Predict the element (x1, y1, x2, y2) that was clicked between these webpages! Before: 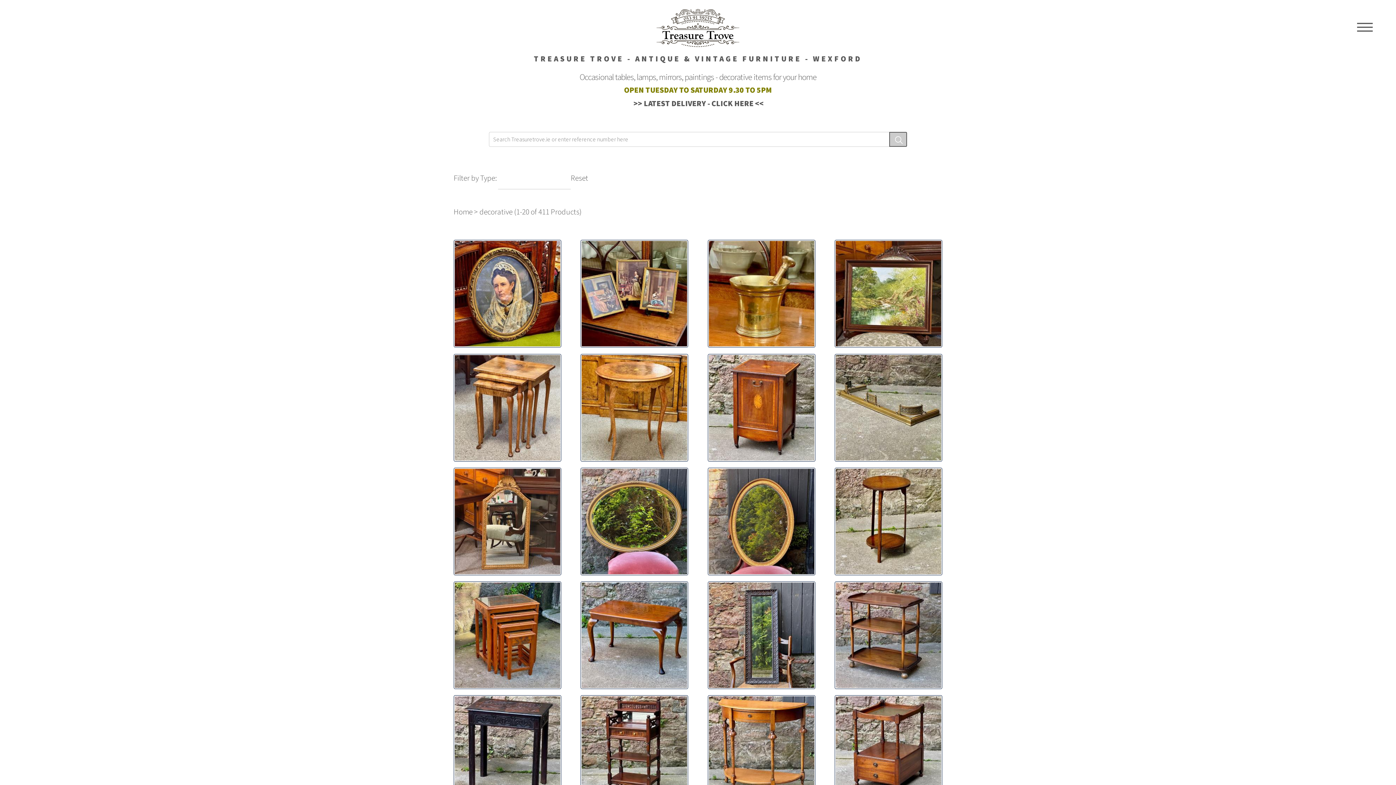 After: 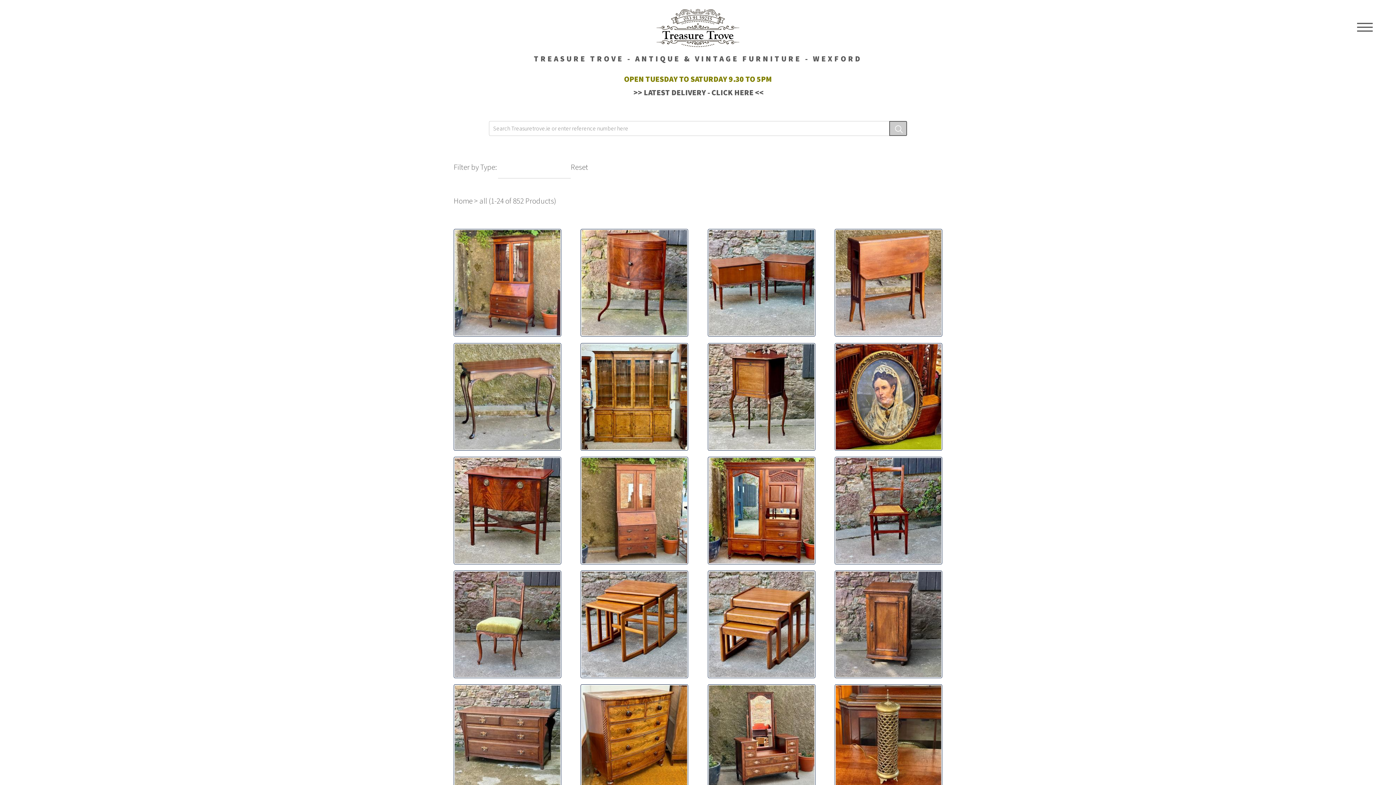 Action: label: >> LATEST DELIVERY - CLICK HERE << bbox: (633, 98, 764, 108)